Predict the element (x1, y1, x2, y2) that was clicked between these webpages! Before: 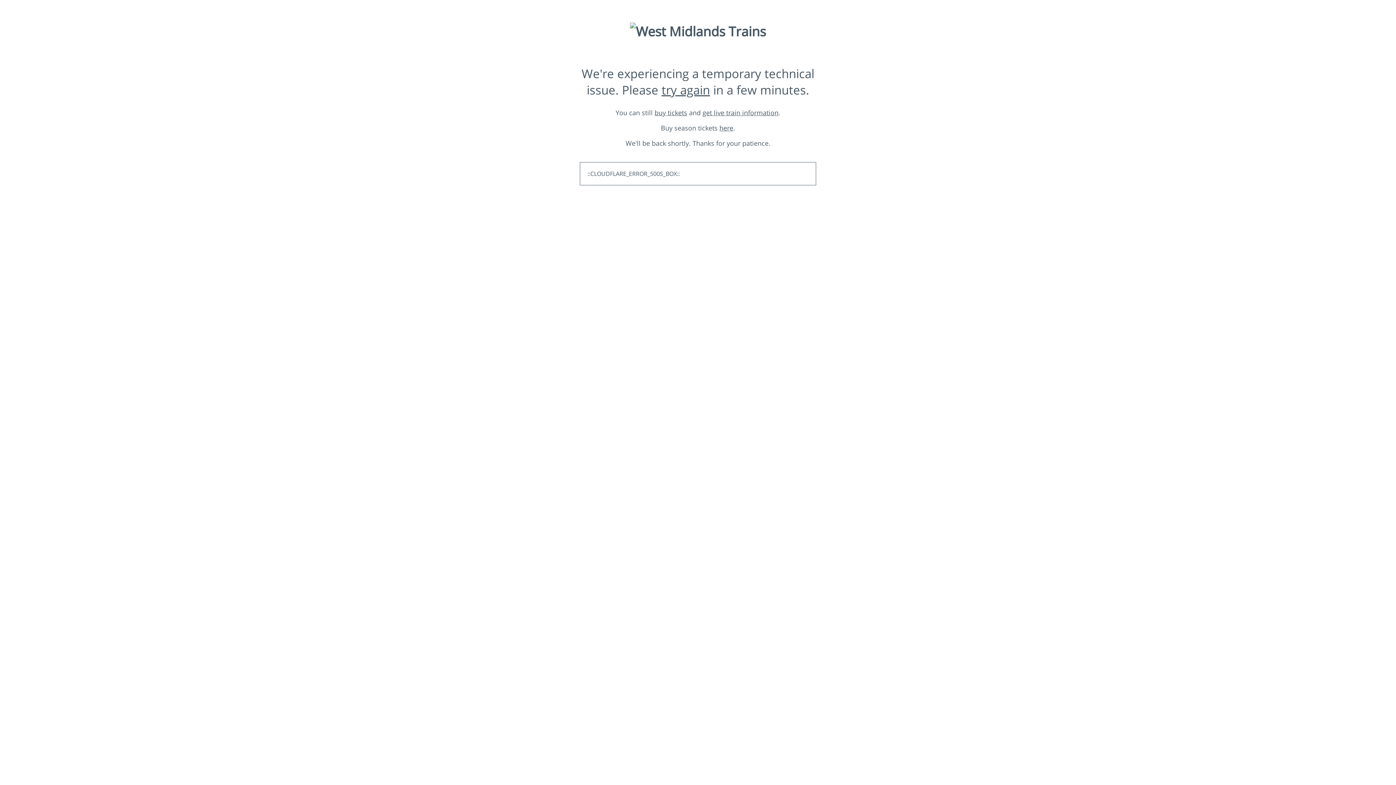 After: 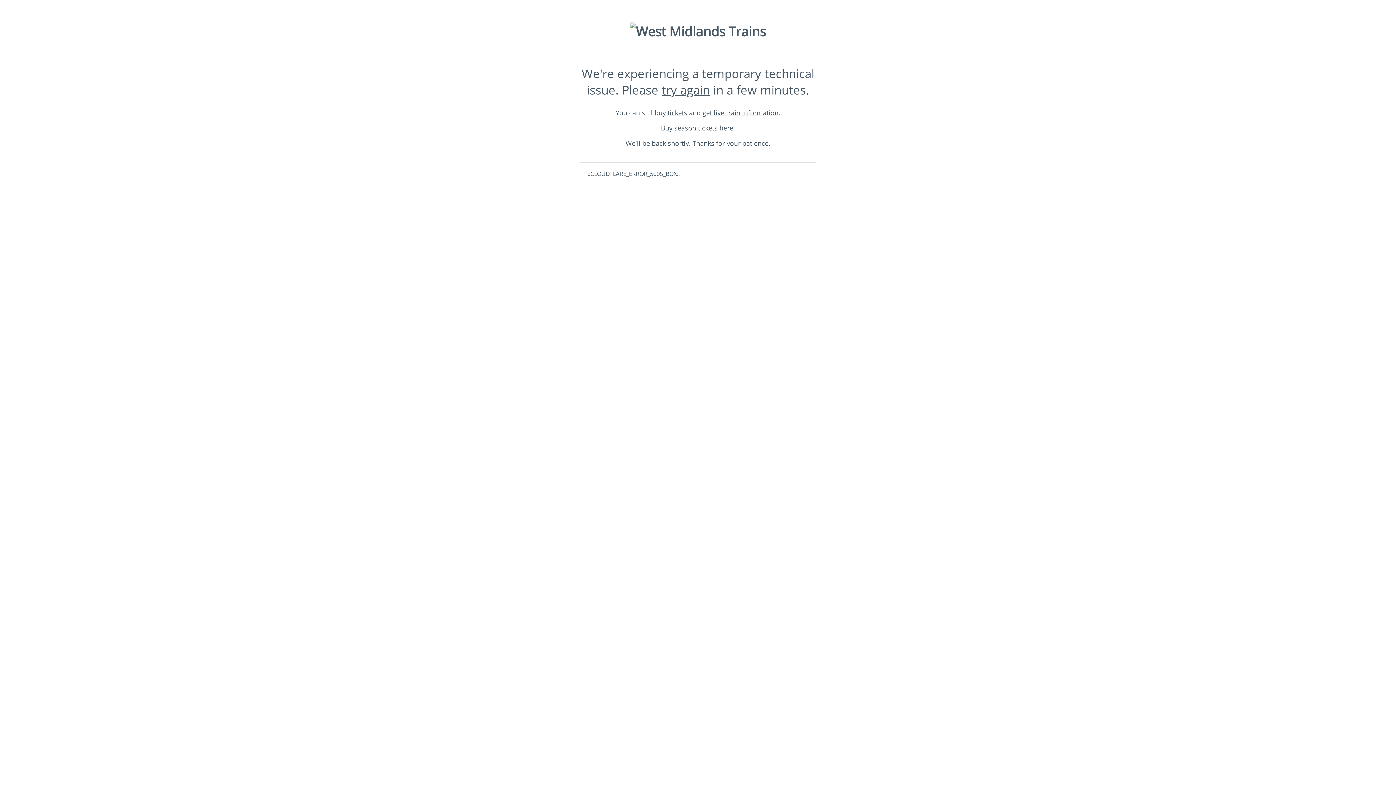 Action: bbox: (661, 81, 710, 98) label: try again